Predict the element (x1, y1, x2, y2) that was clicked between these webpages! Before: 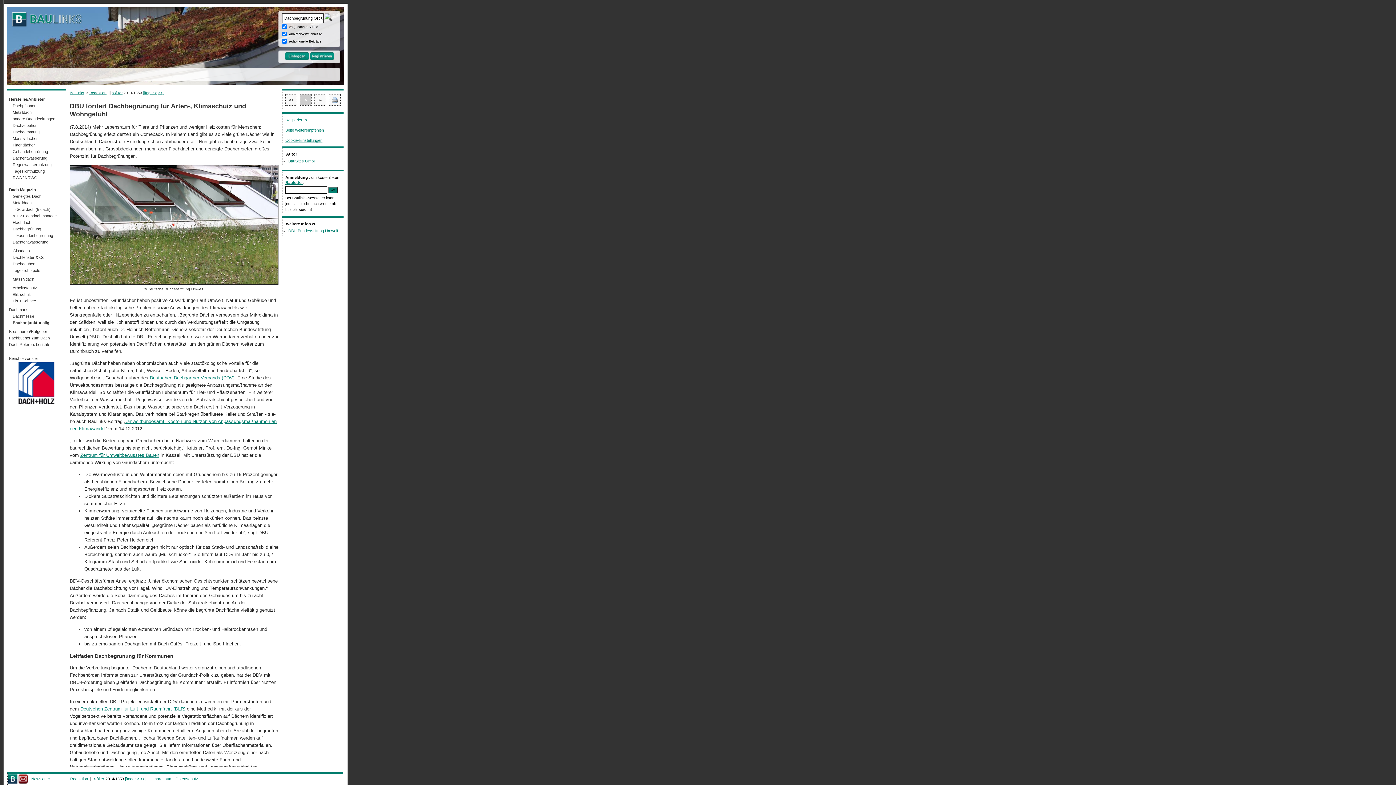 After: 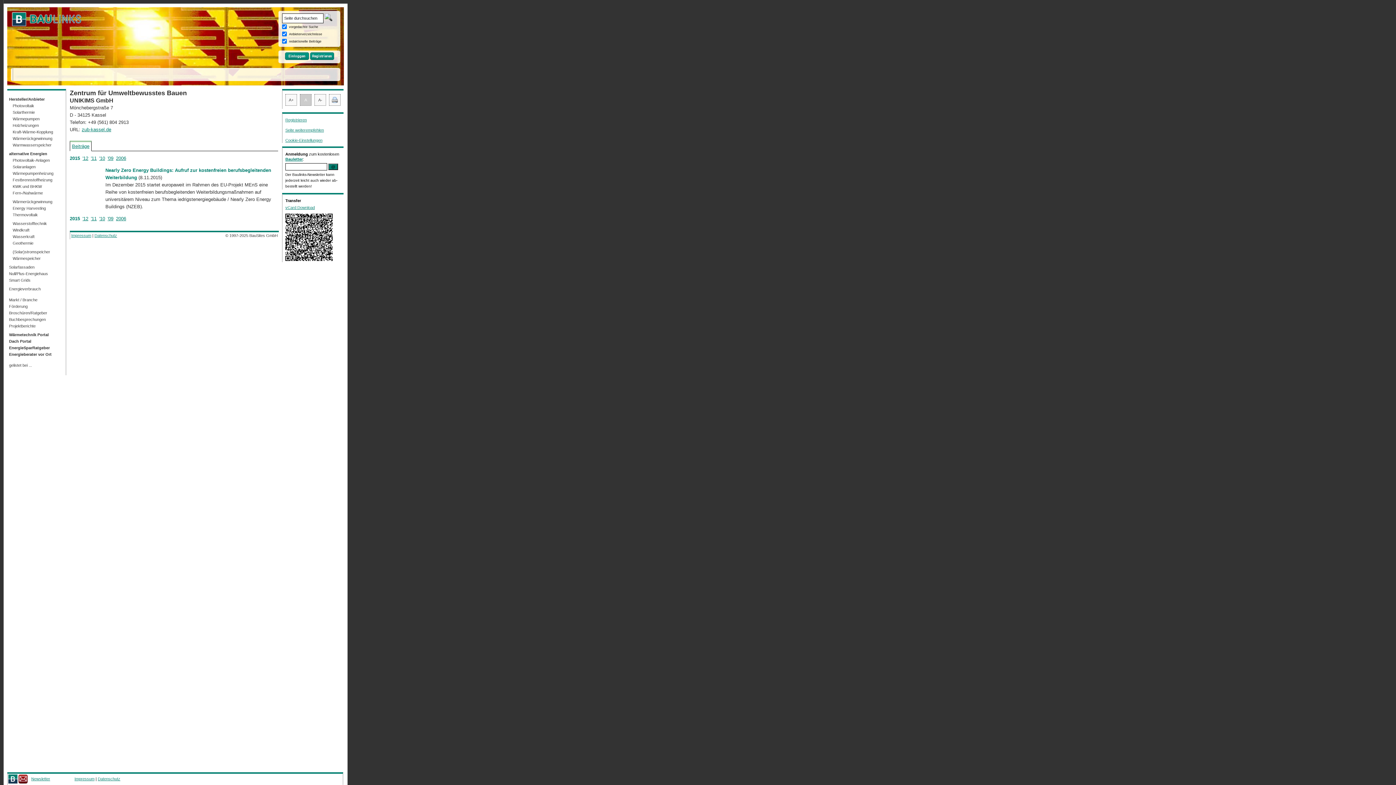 Action: label: Zentrum für Umweltbewusstes Bauen bbox: (80, 452, 159, 458)